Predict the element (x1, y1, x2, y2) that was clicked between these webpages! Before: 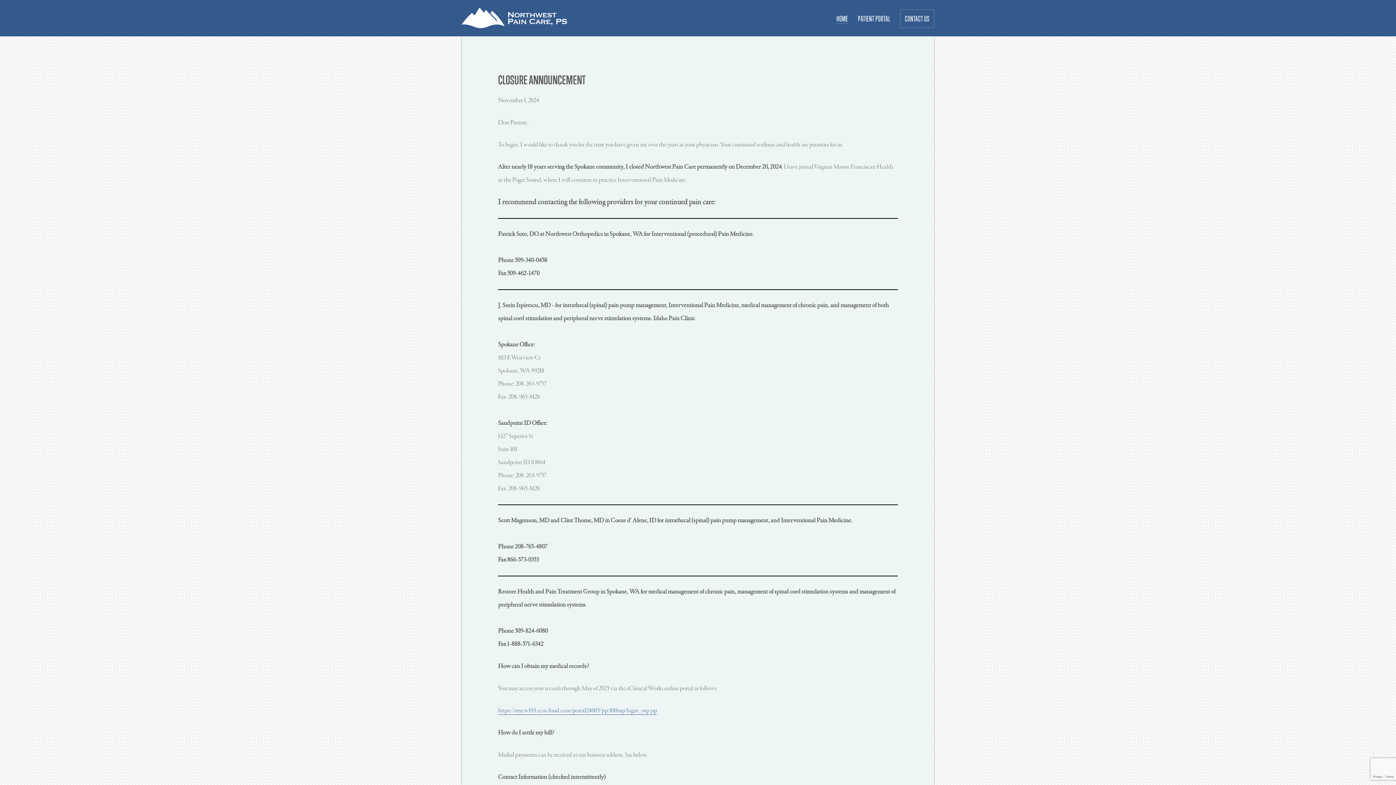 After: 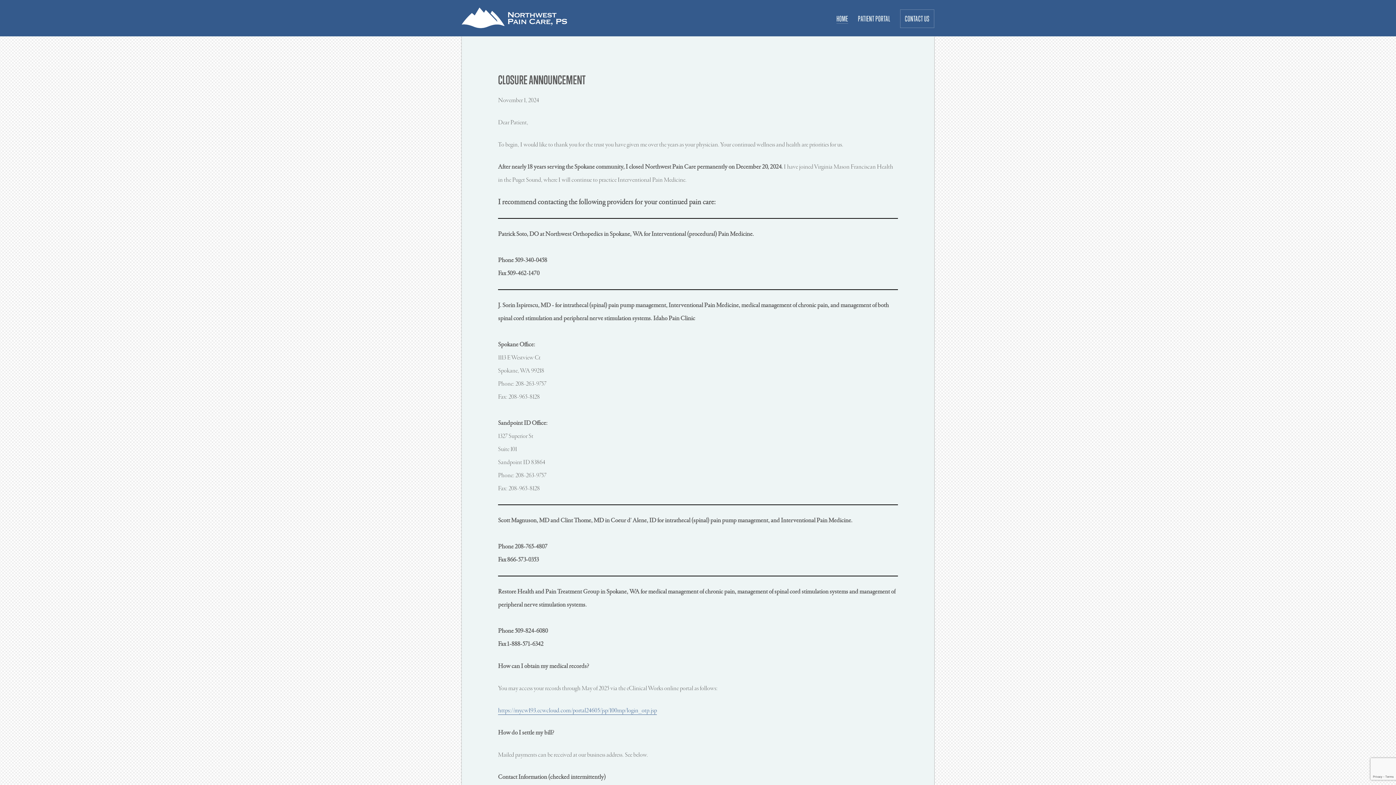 Action: label: https://mycw193.ecwcloud.com/portal24605/jsp/100mp/login_otp.jsp bbox: (498, 707, 657, 715)